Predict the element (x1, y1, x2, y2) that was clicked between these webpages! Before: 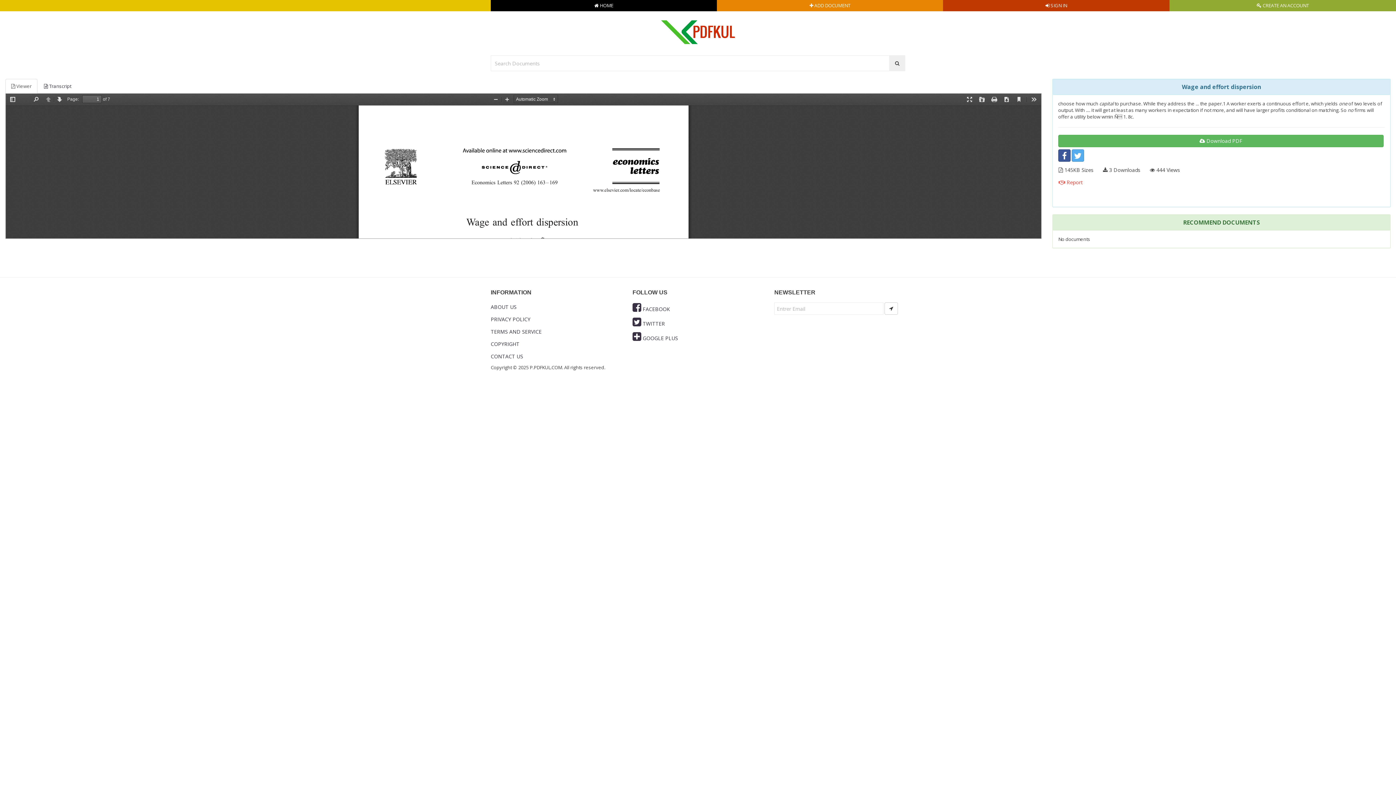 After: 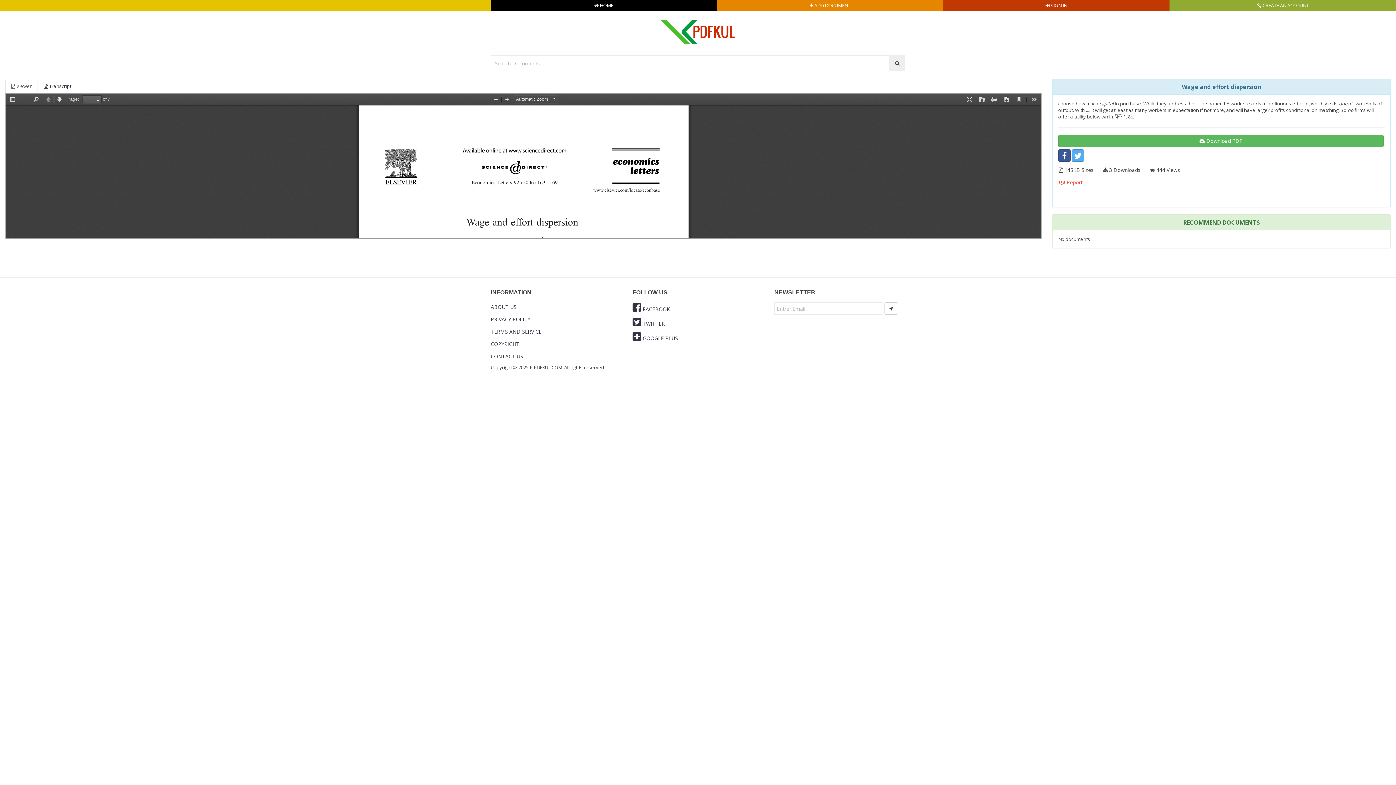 Action: bbox: (5, 78, 37, 93) label:  Viewer